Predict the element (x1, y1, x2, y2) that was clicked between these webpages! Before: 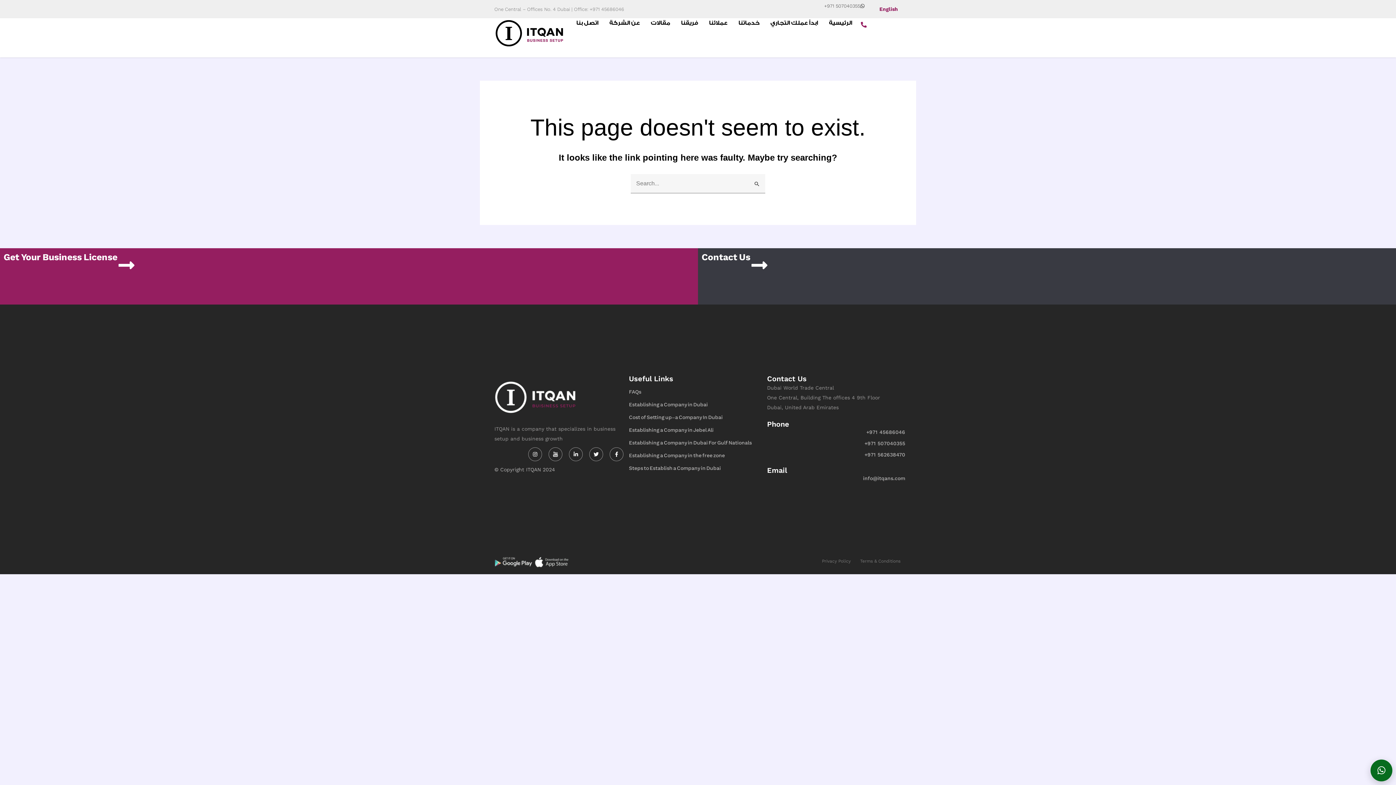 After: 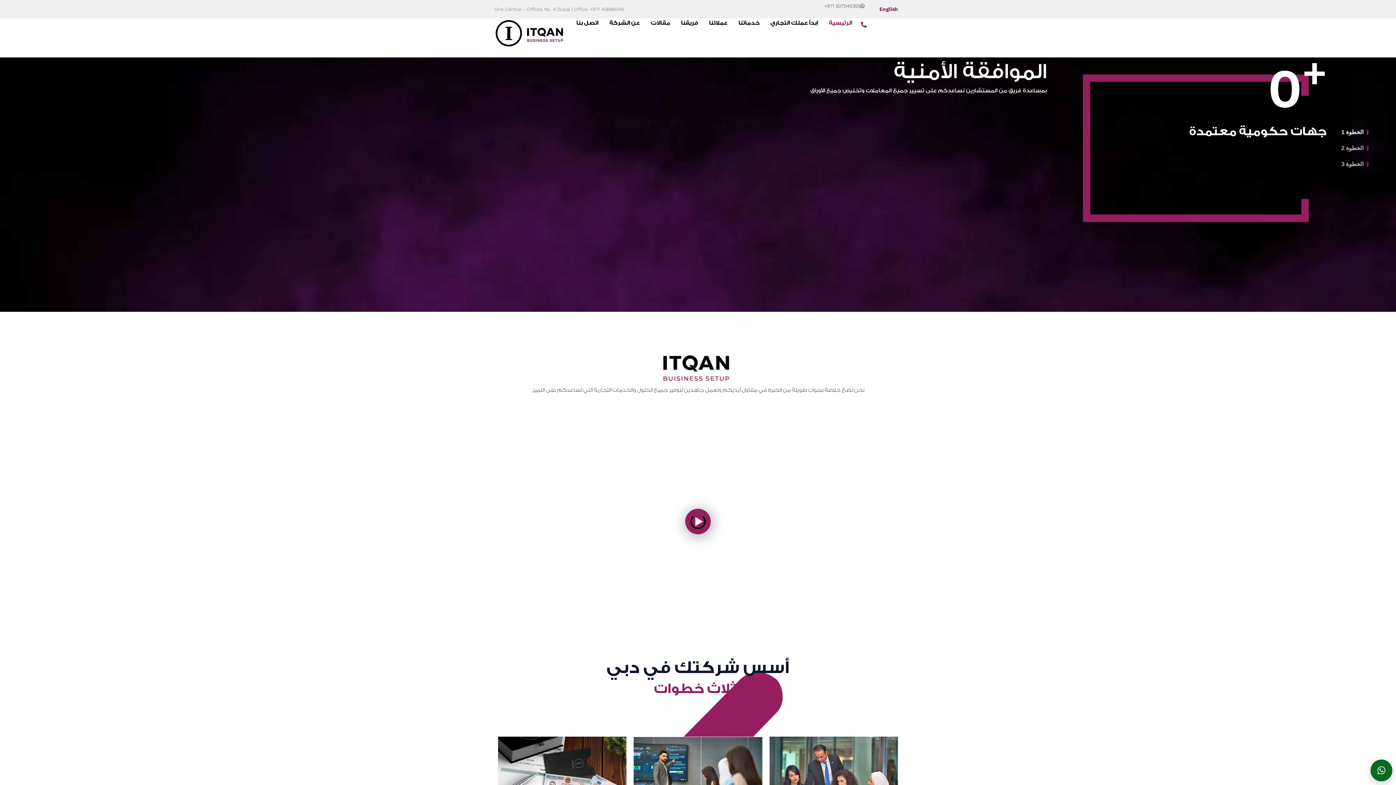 Action: bbox: (485, 18, 576, 48)